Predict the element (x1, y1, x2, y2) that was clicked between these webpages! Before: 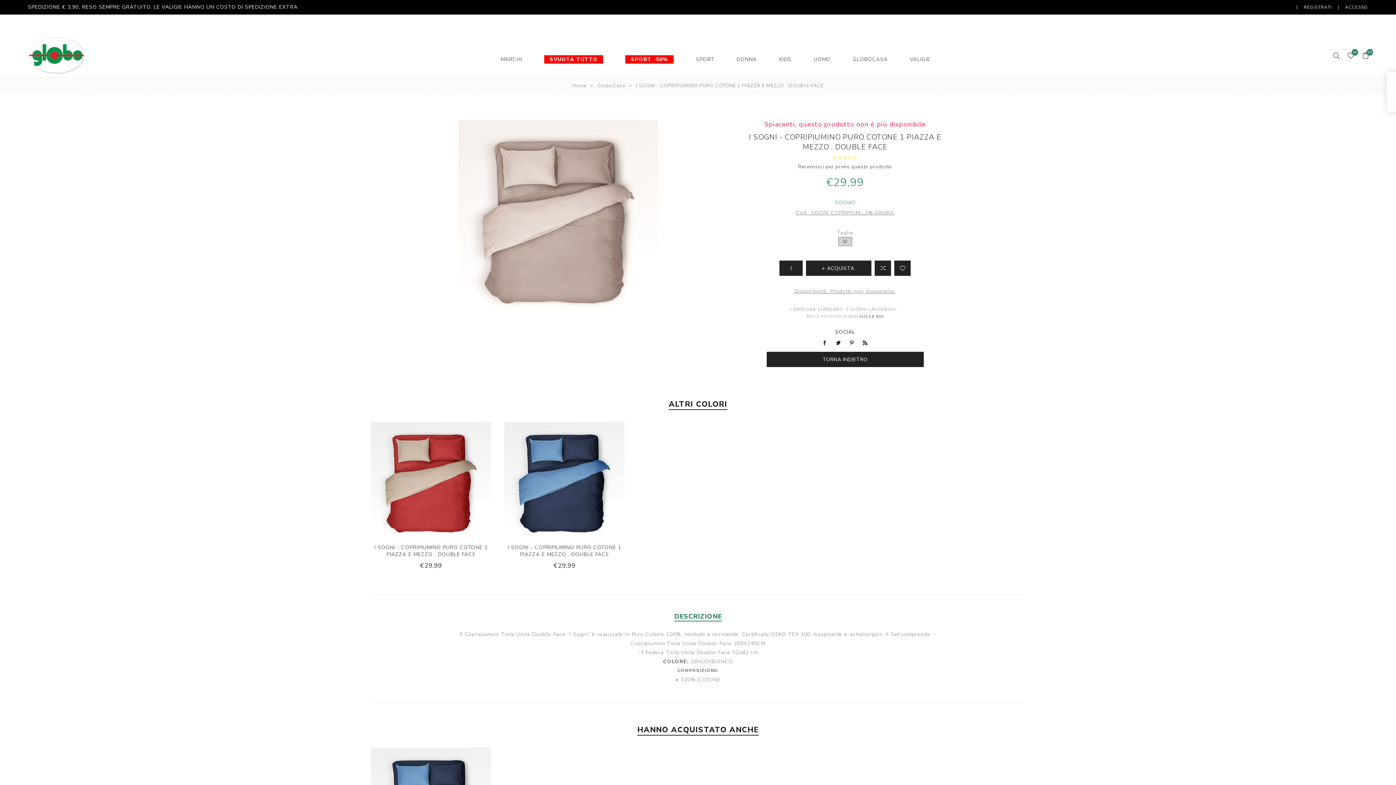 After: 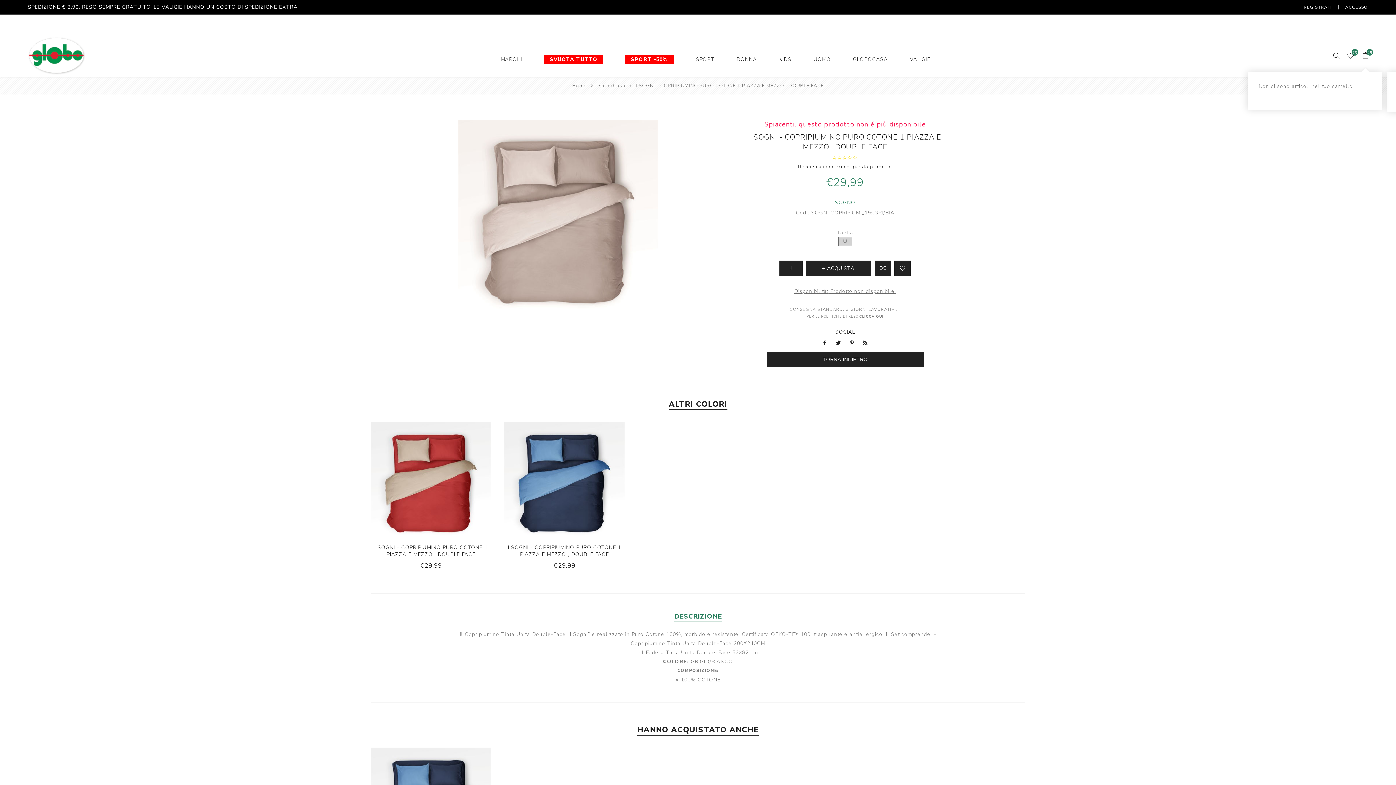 Action: label: (0) bbox: (1358, 46, 1373, 64)